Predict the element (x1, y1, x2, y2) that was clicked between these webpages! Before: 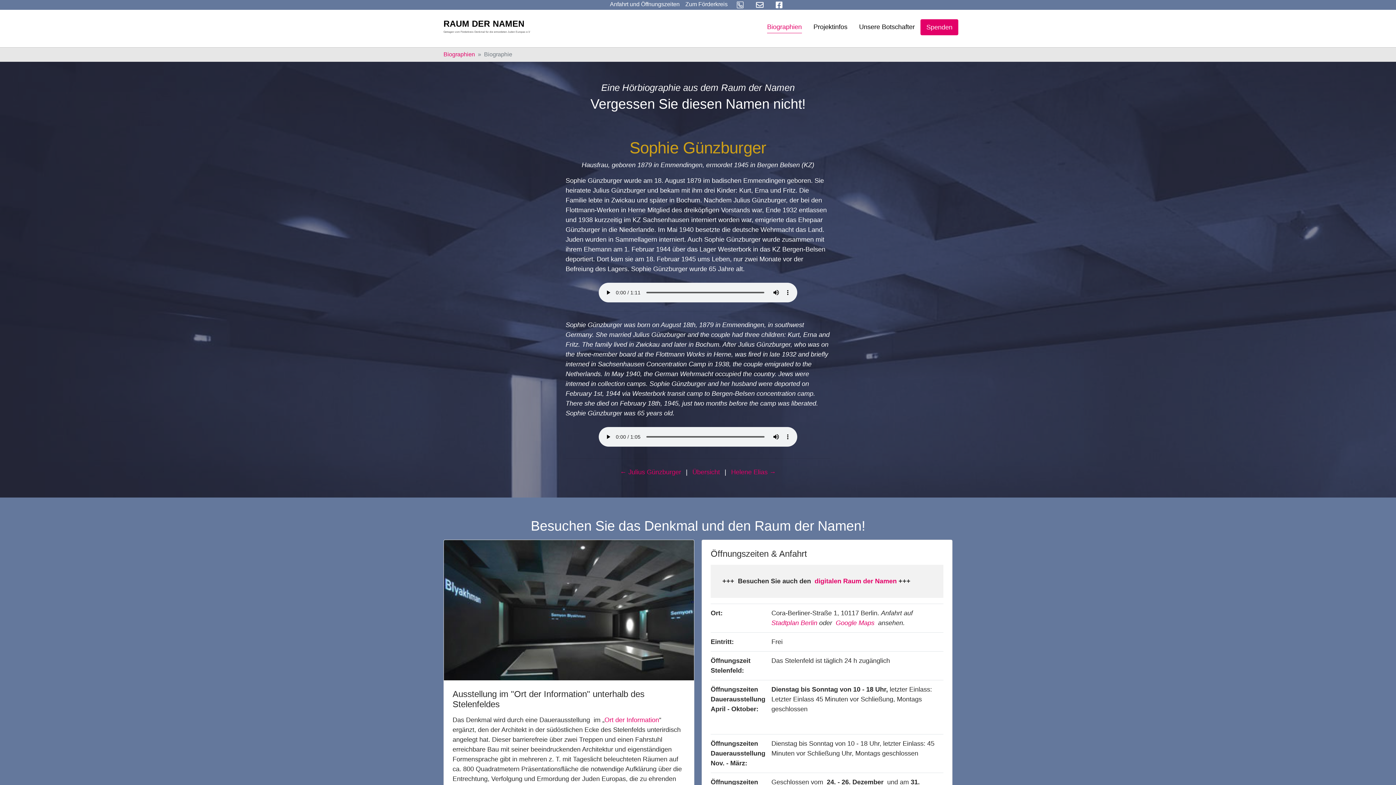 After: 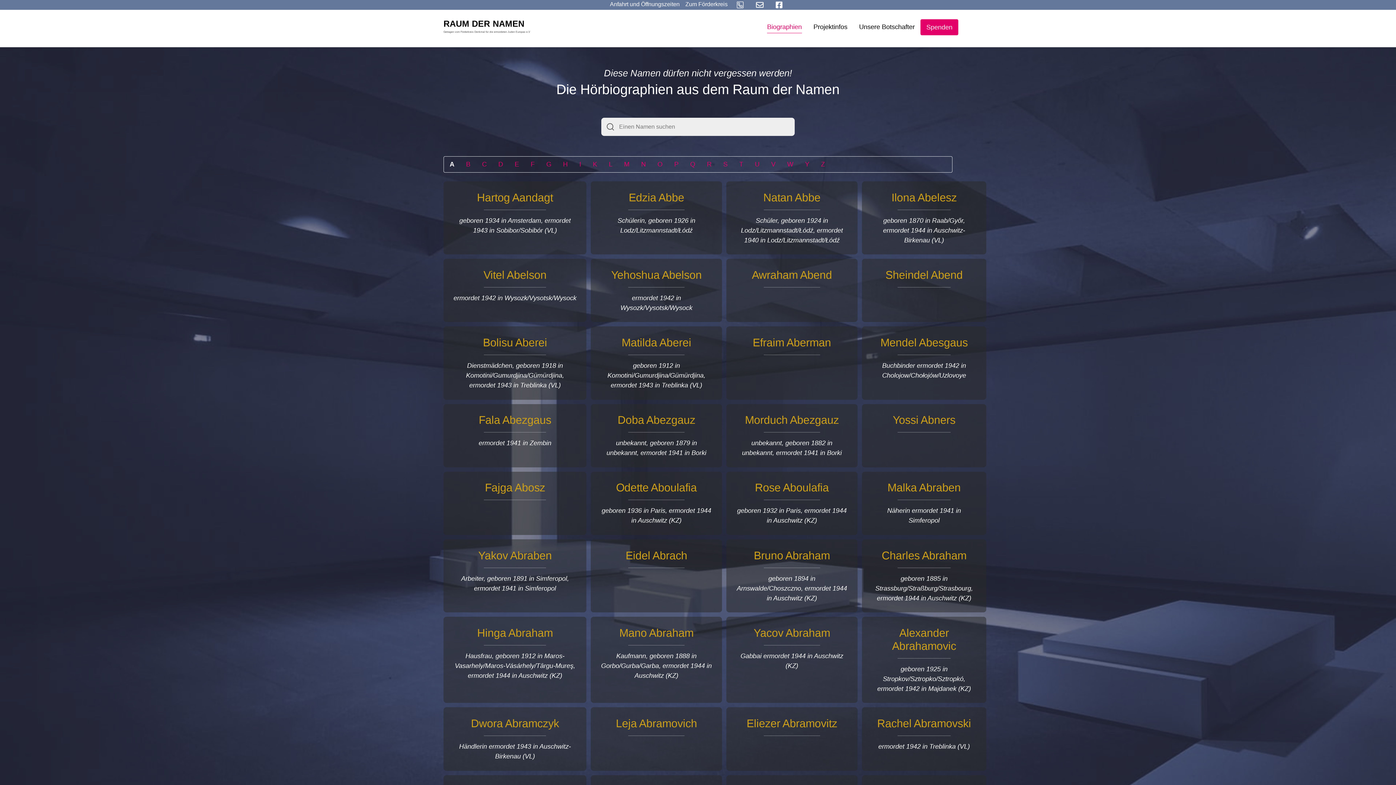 Action: label: Biographien bbox: (443, 50, 475, 58)